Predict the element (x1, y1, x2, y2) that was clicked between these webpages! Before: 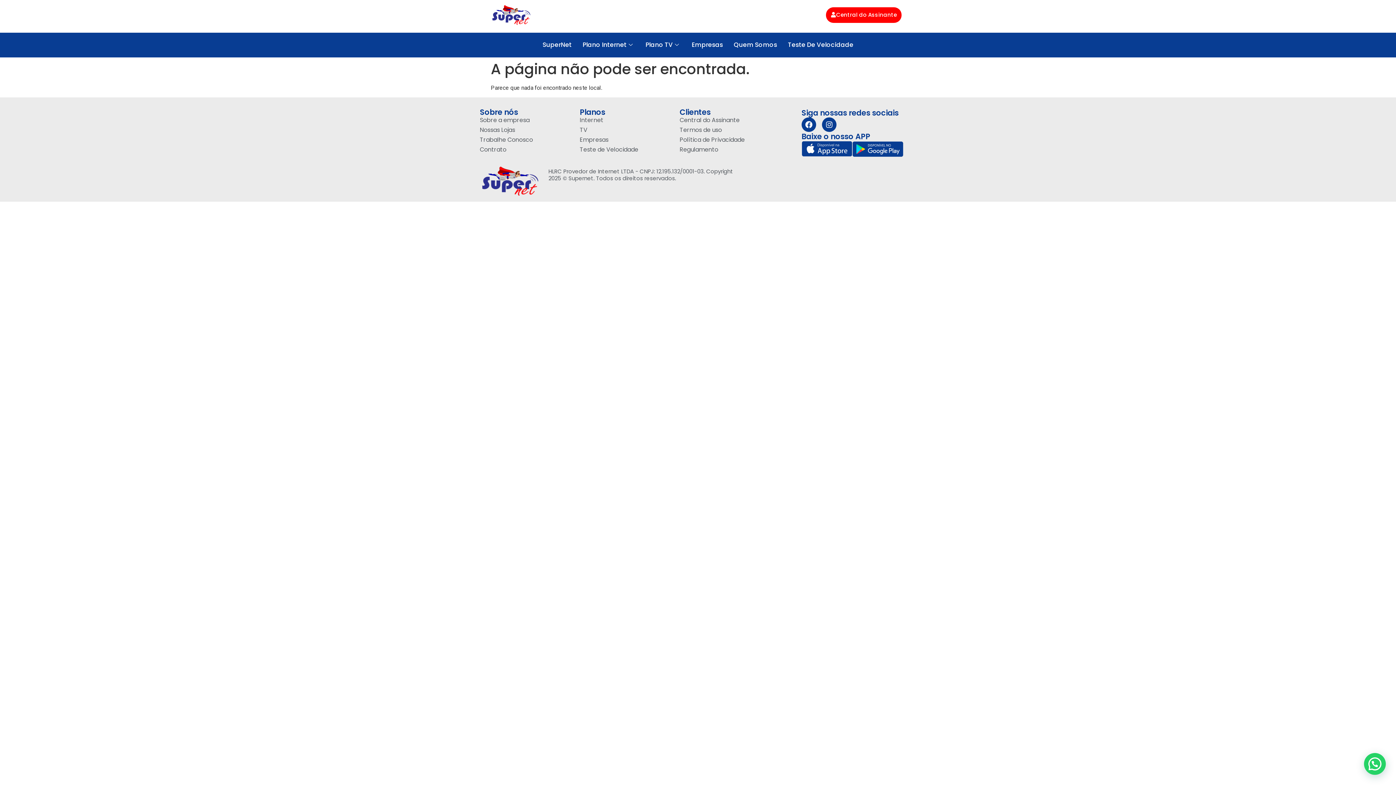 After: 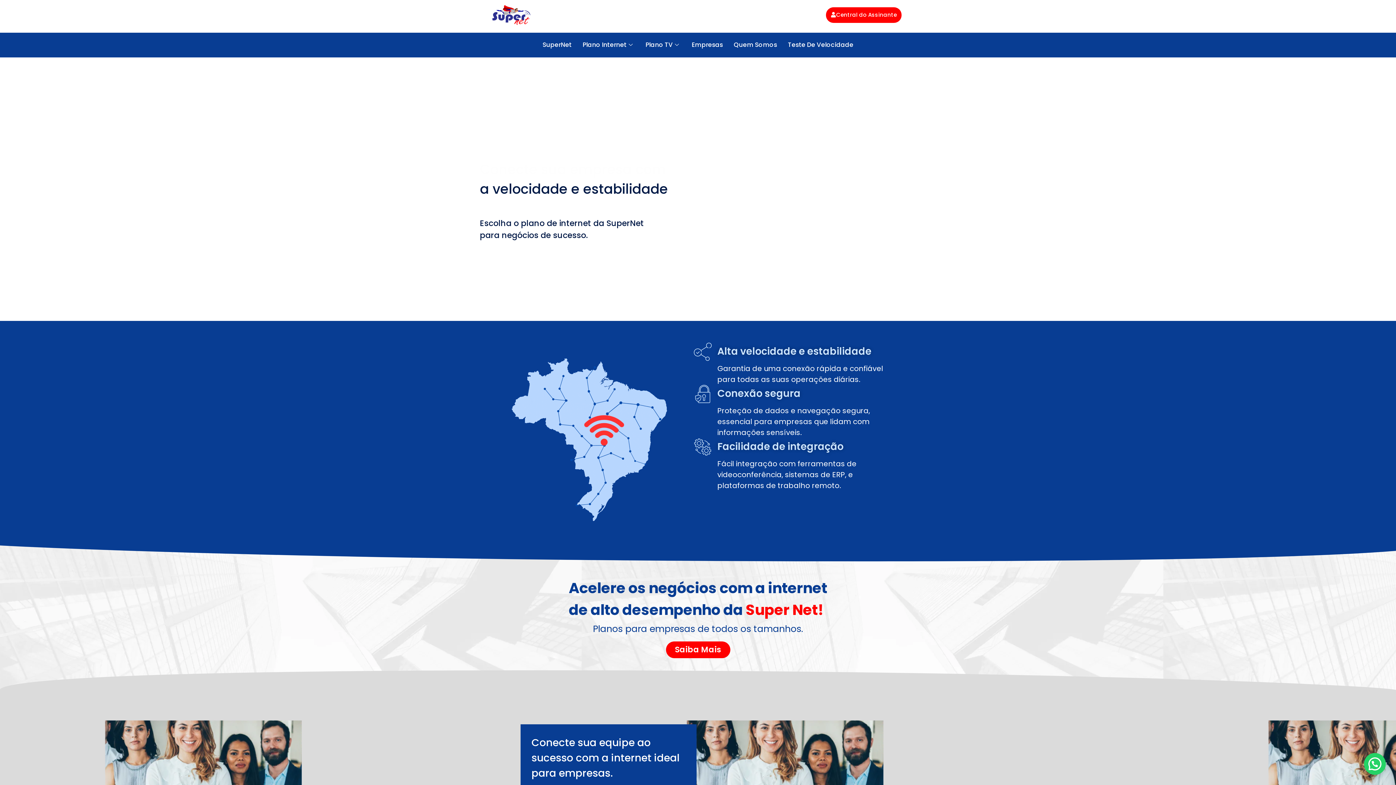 Action: label: Empresas bbox: (686, 36, 728, 53)